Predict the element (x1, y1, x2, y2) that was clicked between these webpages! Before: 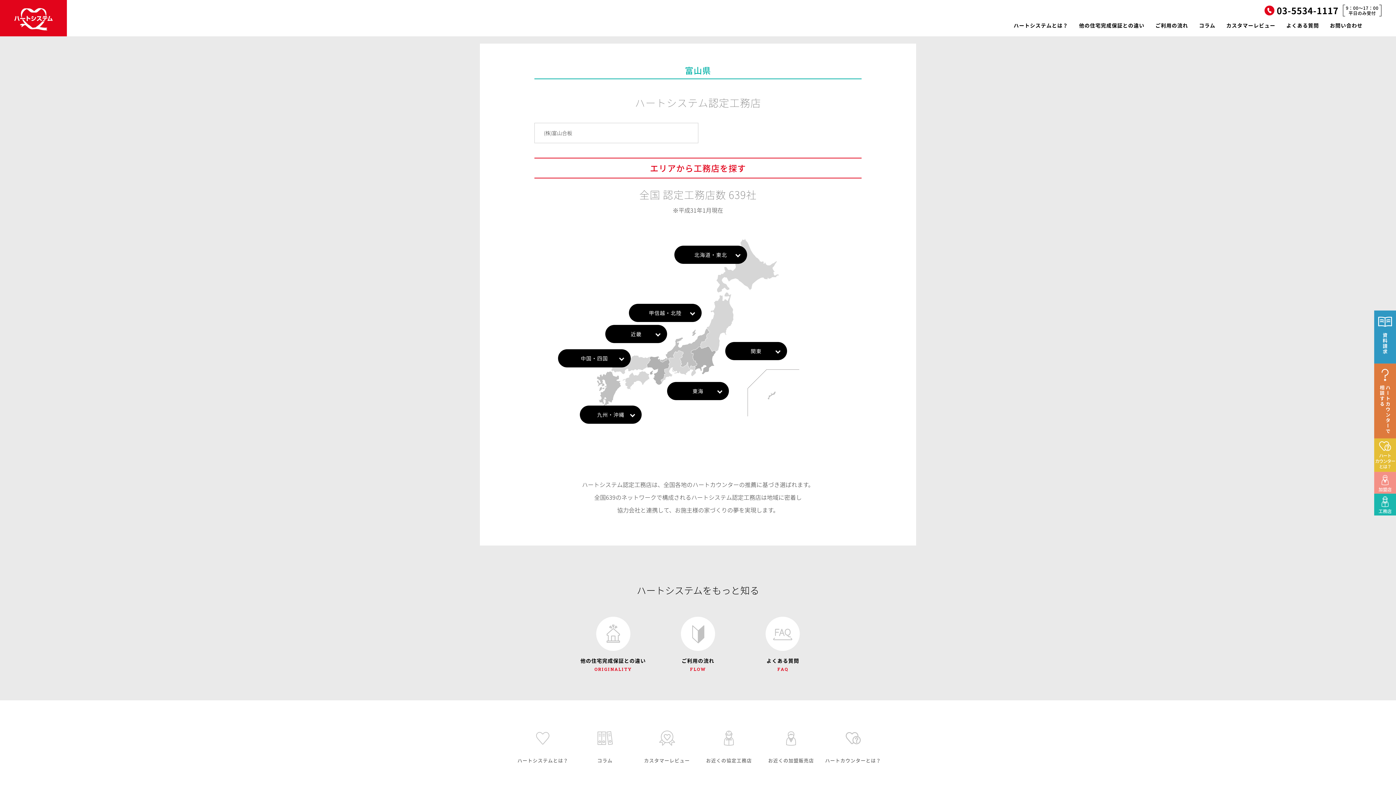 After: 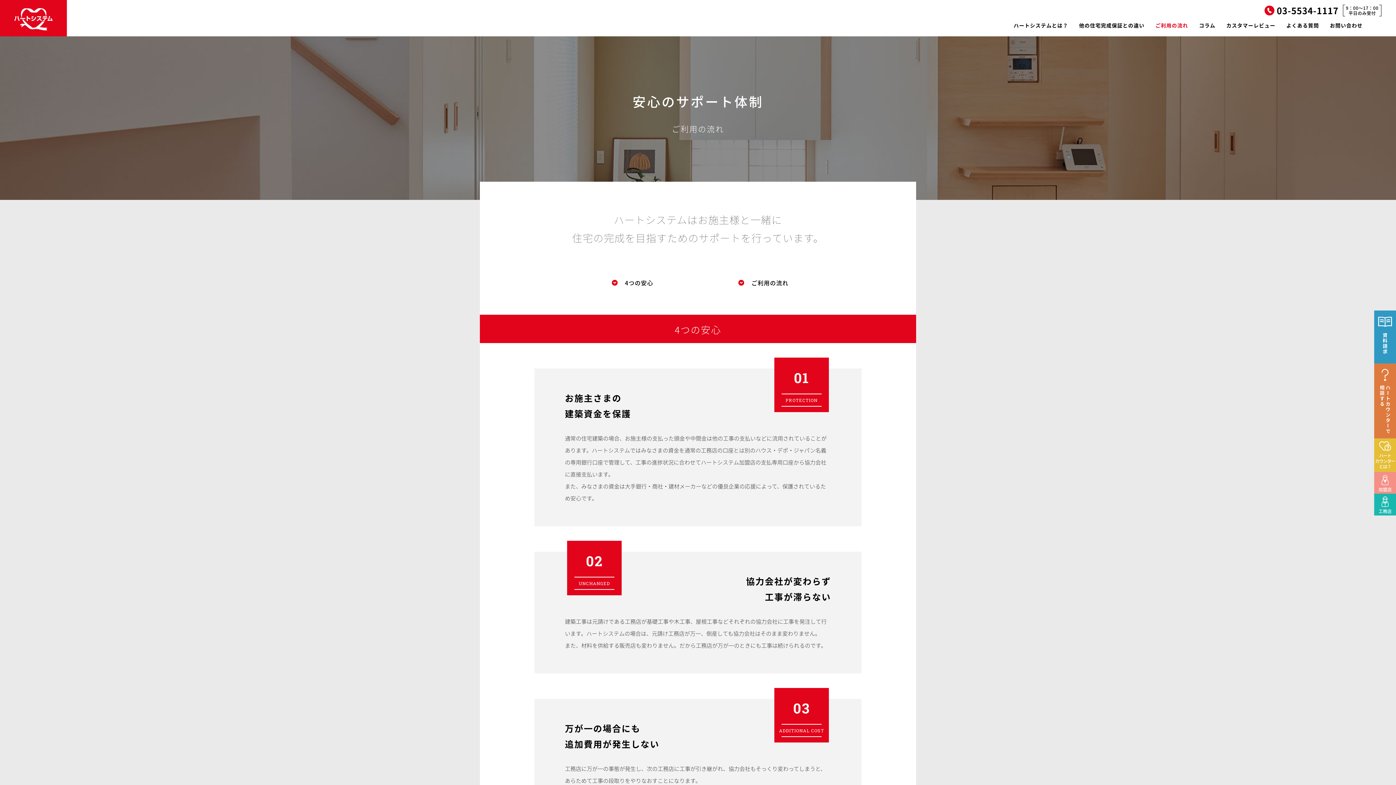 Action: label: ご利用の流れ bbox: (1150, 15, 1193, 35)